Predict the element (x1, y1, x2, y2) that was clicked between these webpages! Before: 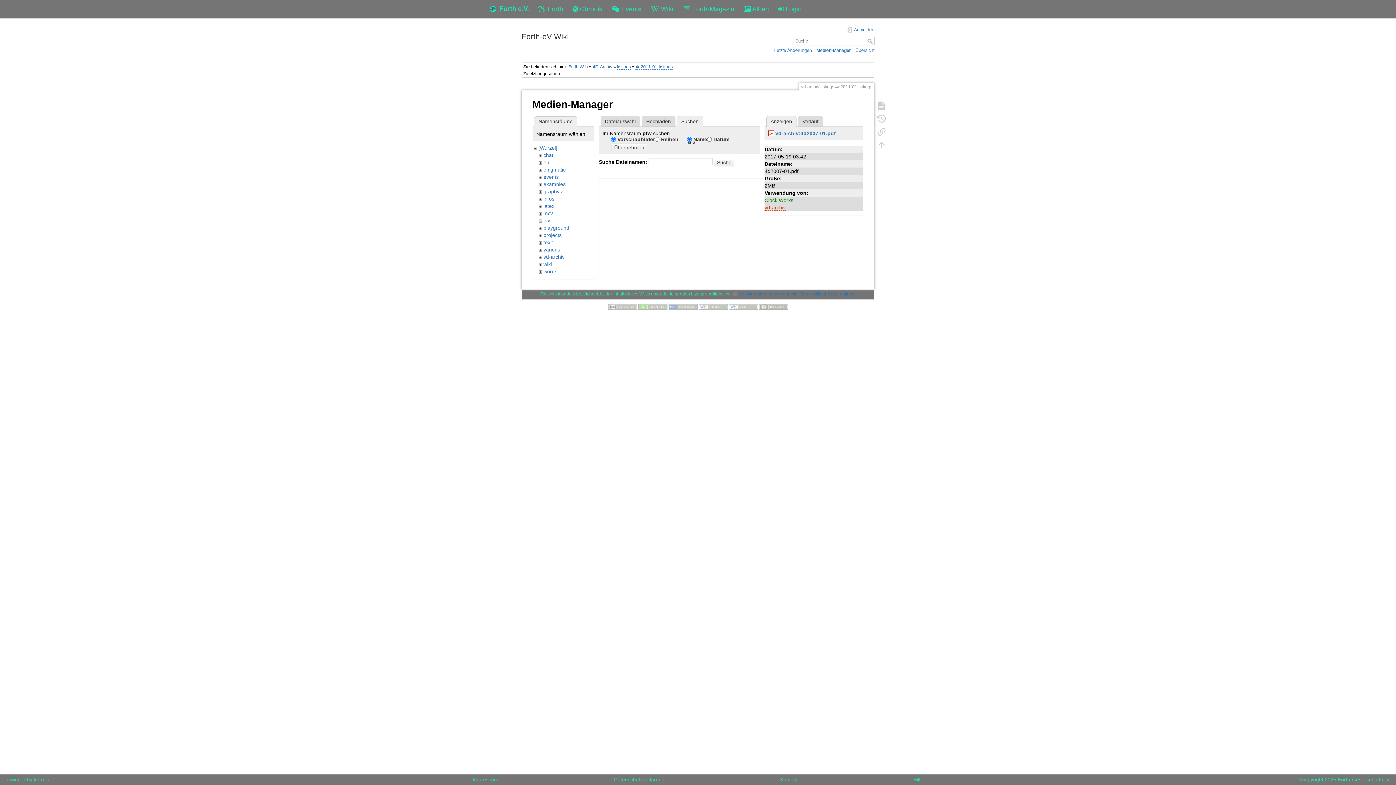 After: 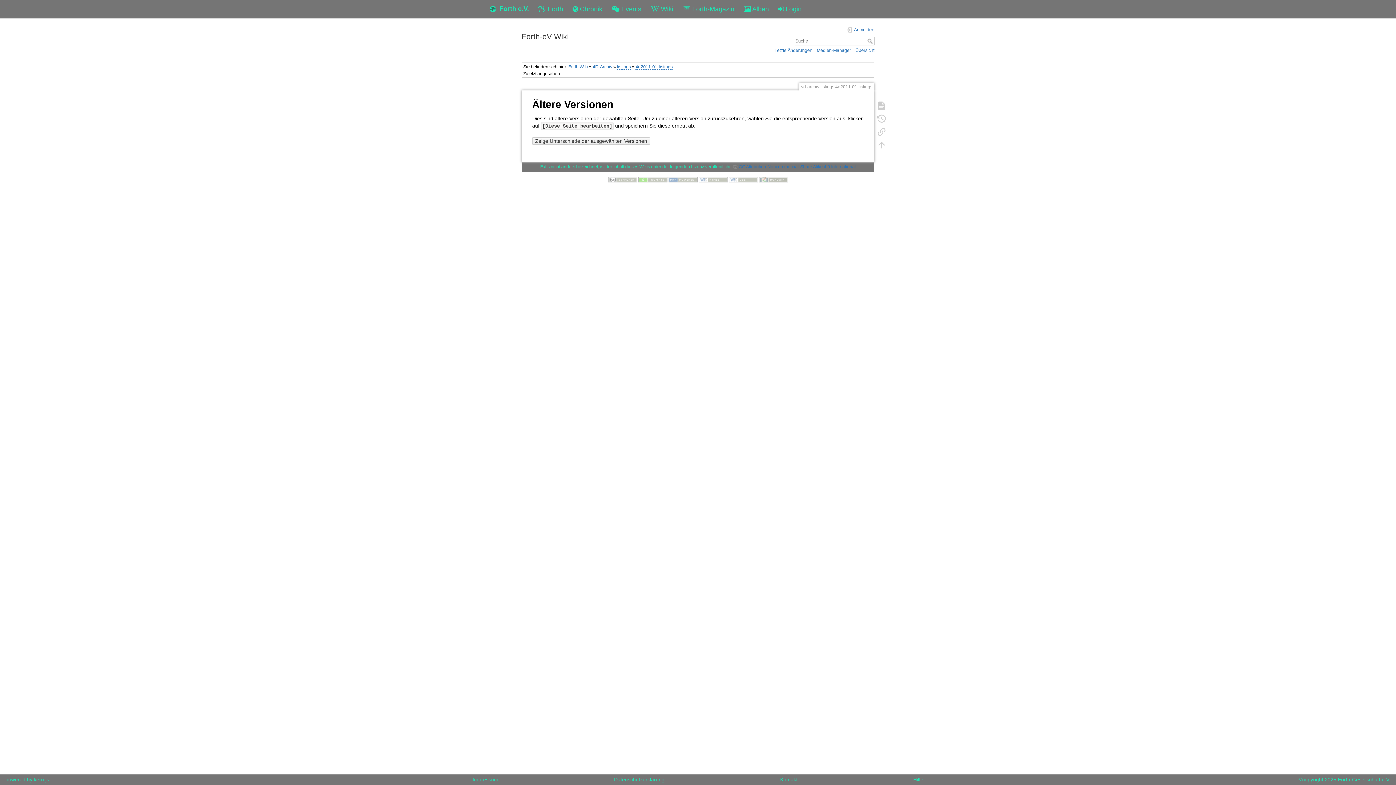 Action: bbox: (873, 111, 890, 124)